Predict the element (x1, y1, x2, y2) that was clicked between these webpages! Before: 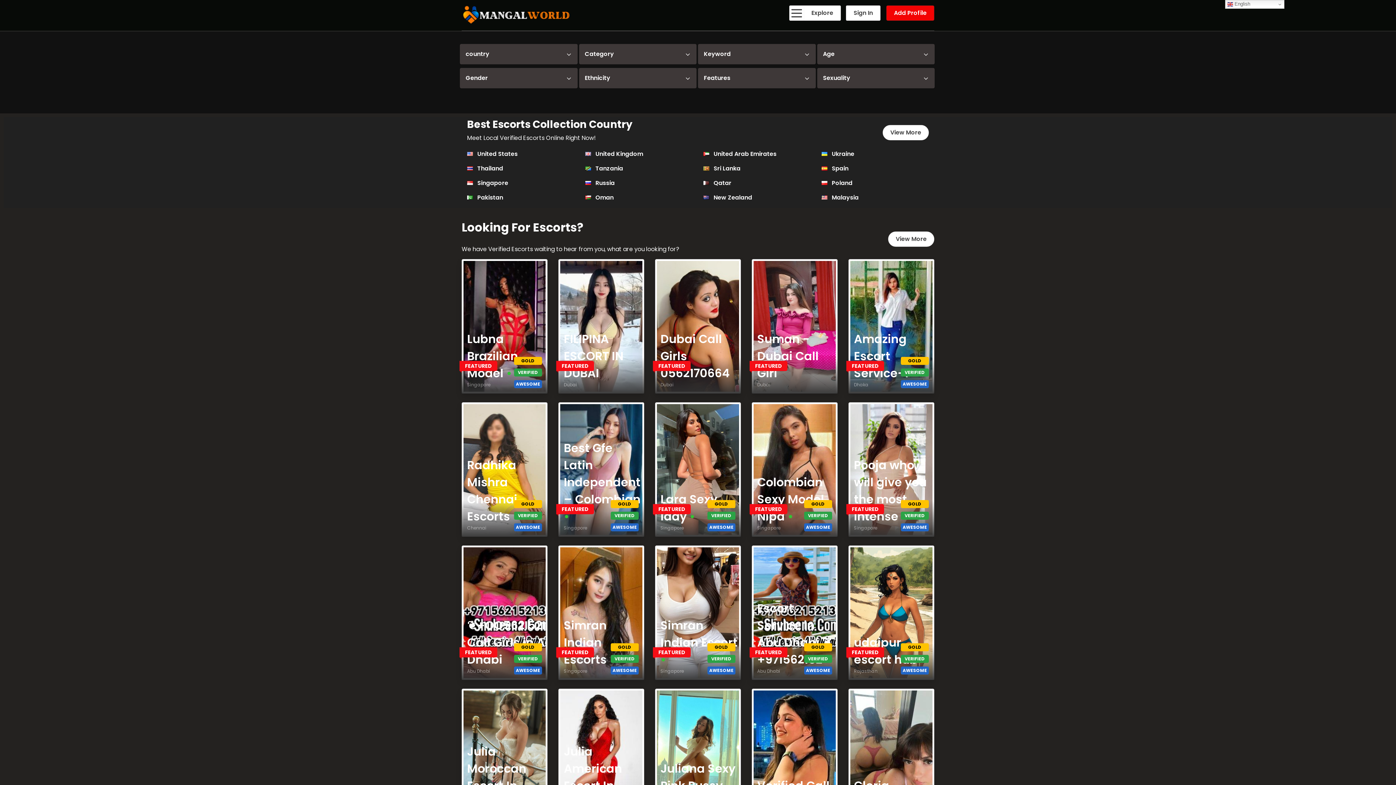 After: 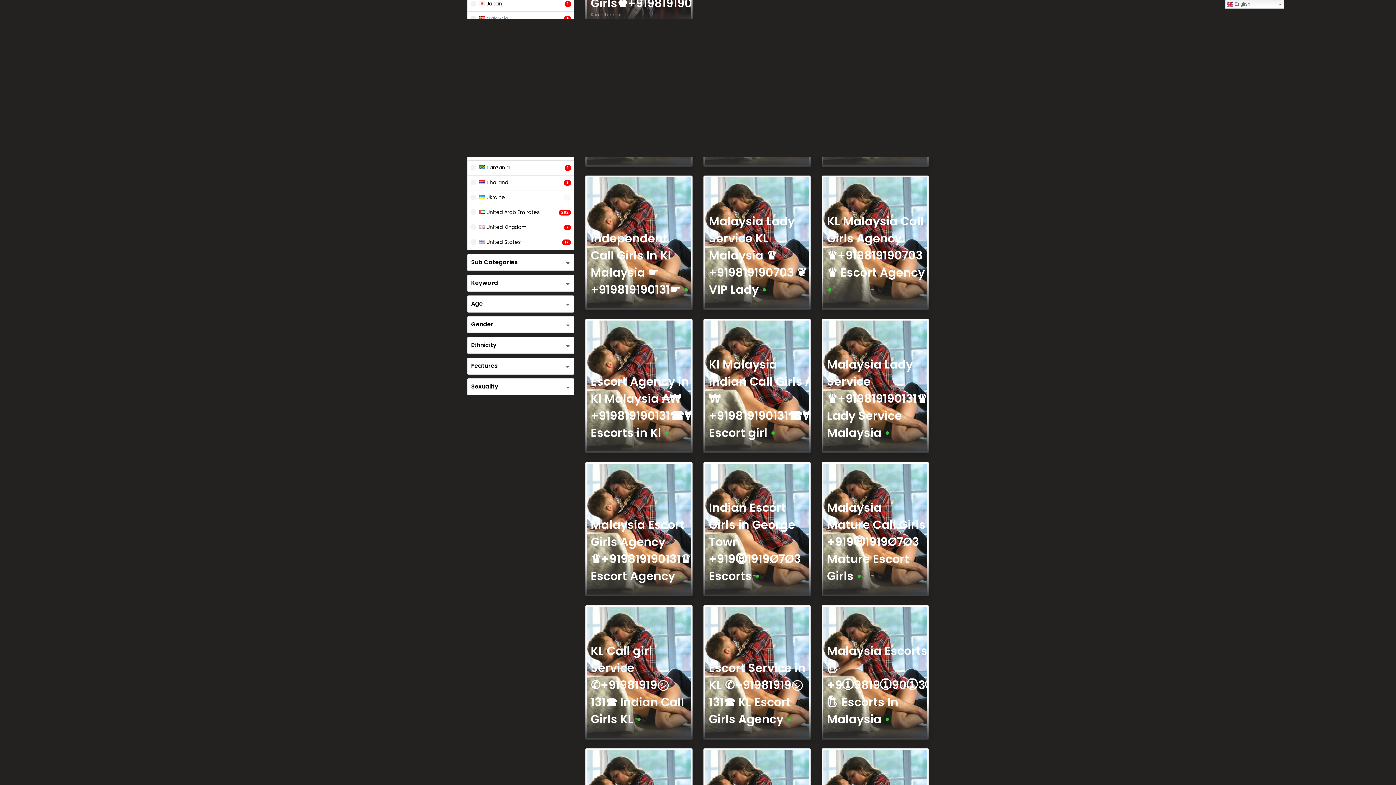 Action: label:  Malaysia bbox: (821, 193, 929, 202)